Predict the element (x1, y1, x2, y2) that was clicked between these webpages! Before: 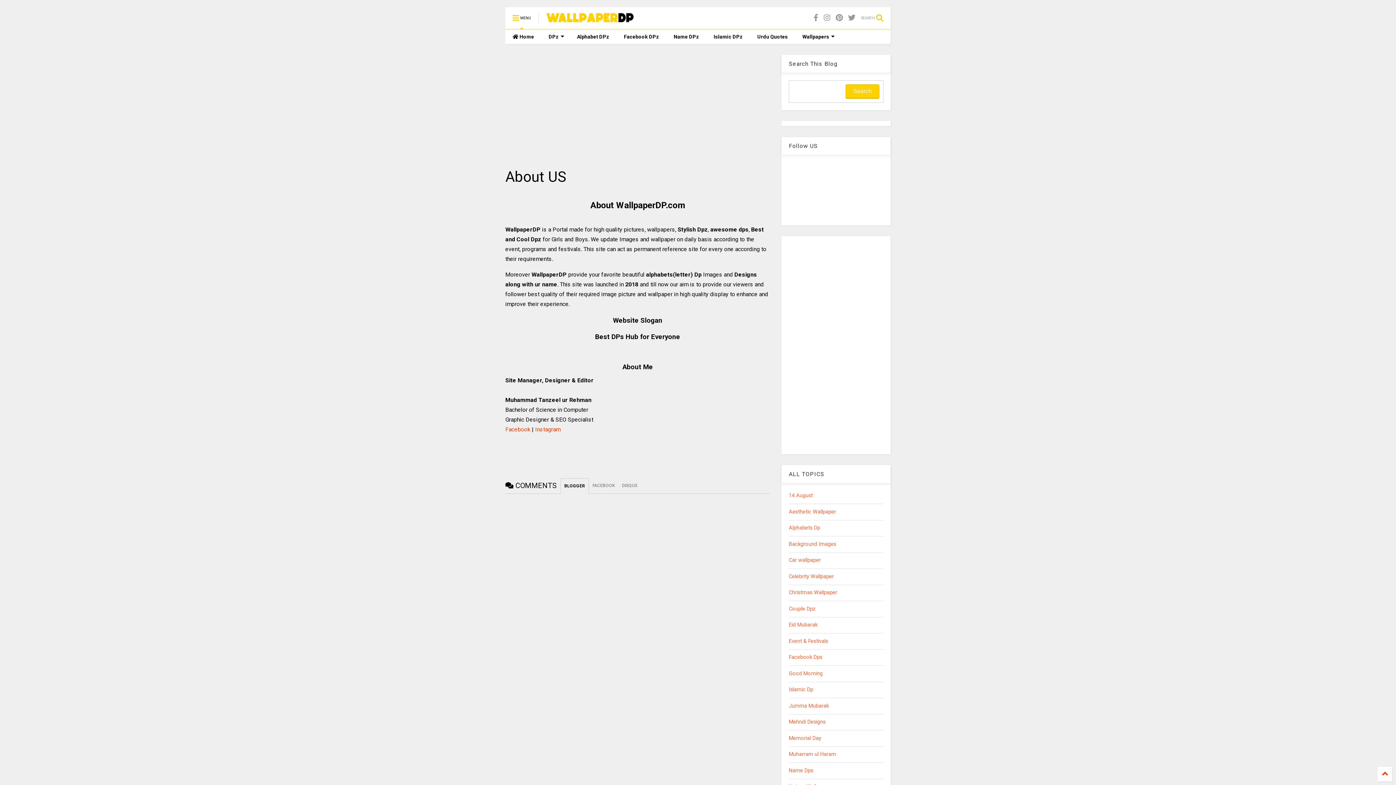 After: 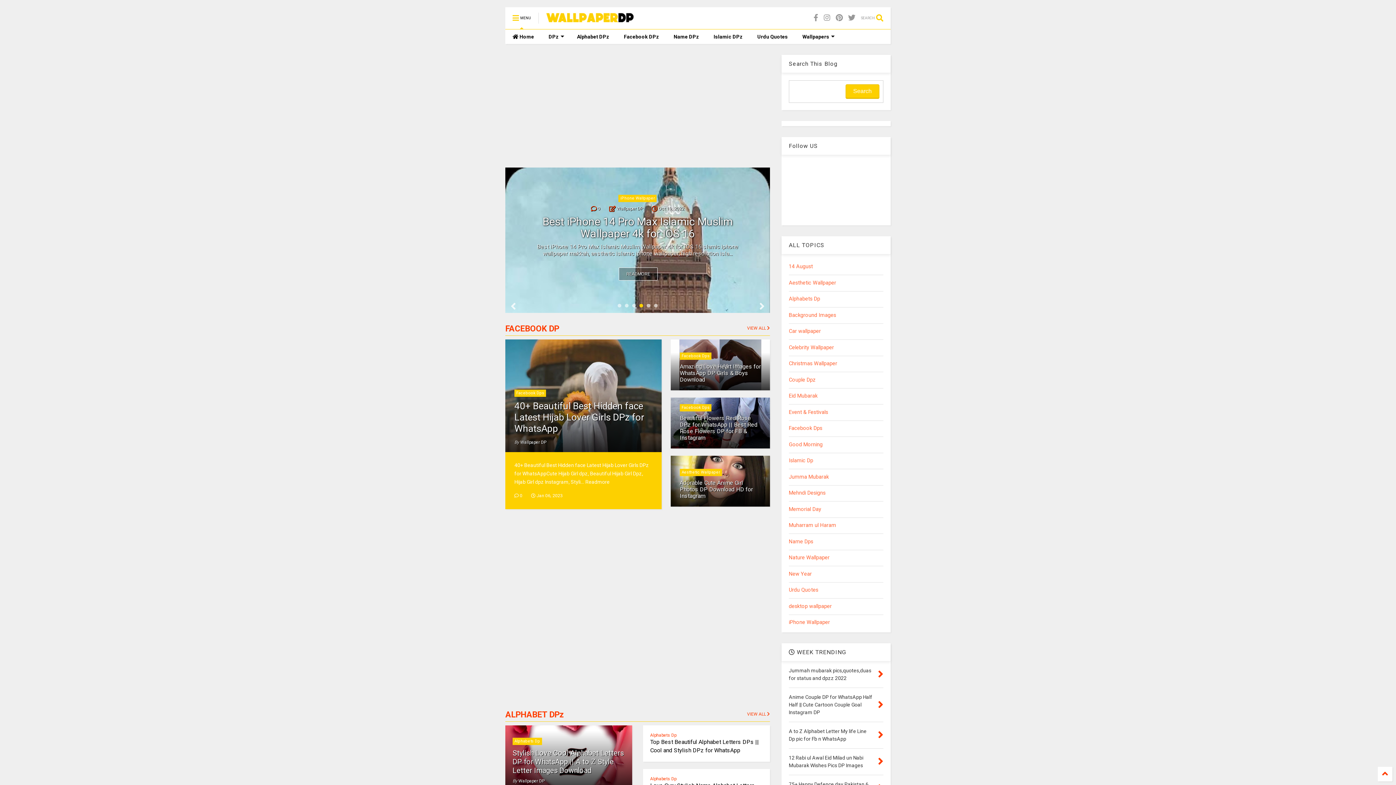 Action: bbox: (546, 13, 634, 24) label: Wallpaper DP